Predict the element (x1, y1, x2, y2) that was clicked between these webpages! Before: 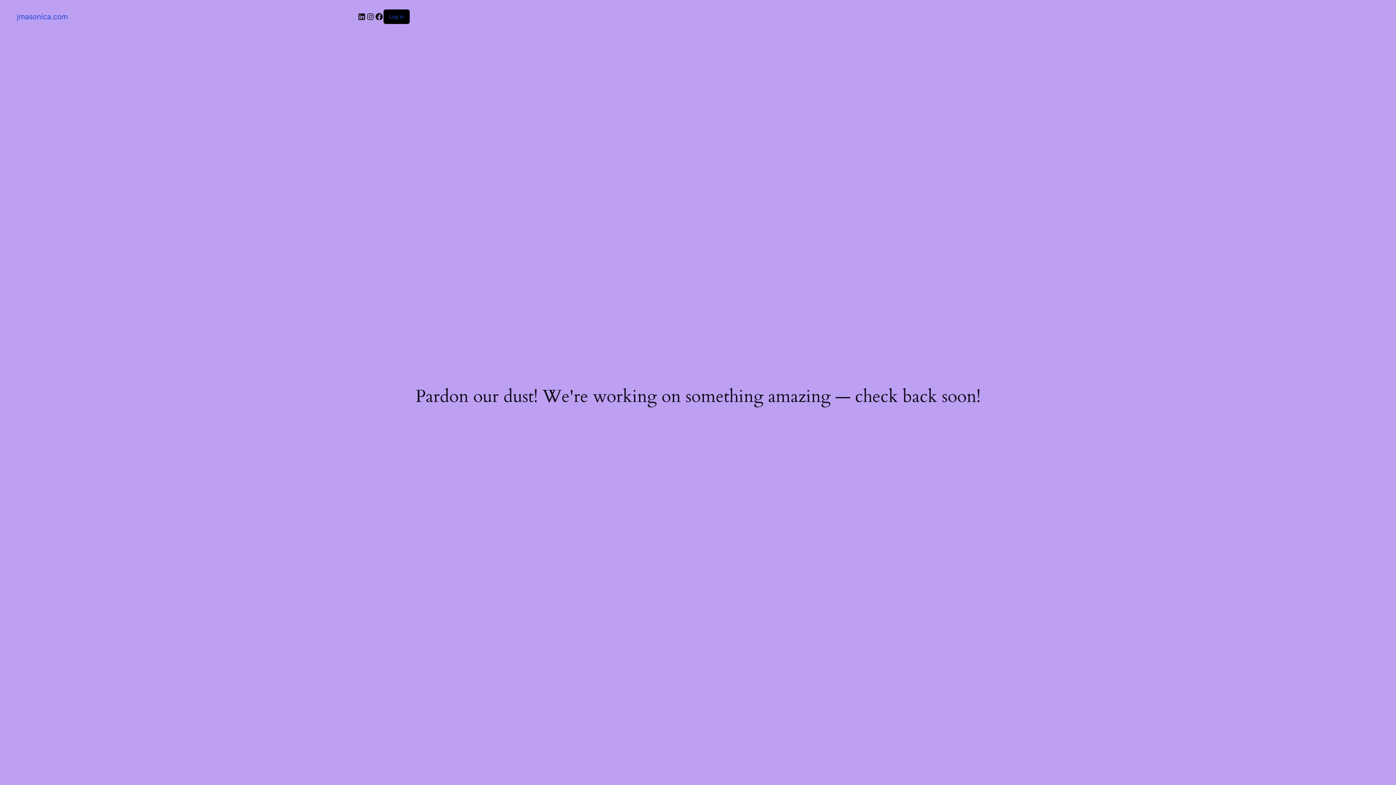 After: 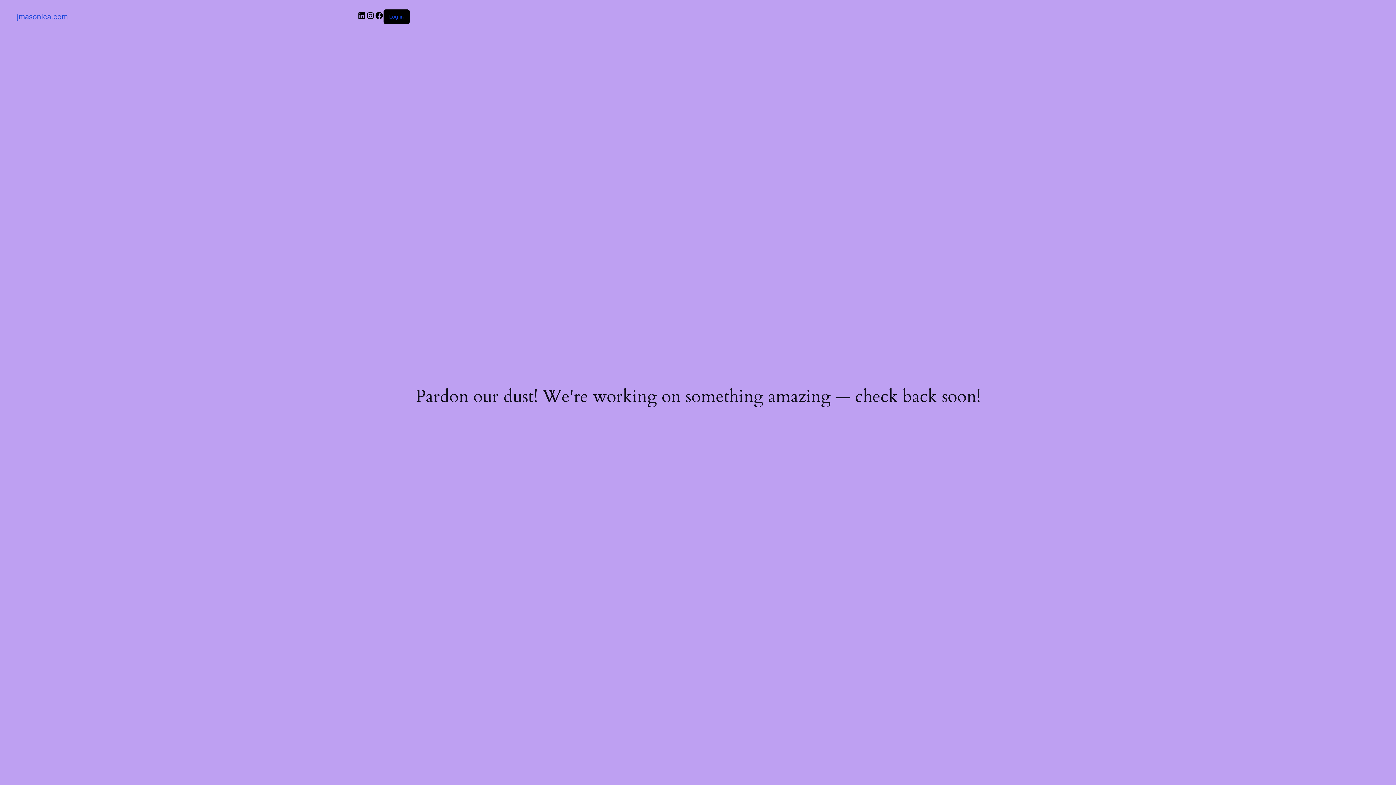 Action: bbox: (16, 12, 67, 20) label: jmasonica.com